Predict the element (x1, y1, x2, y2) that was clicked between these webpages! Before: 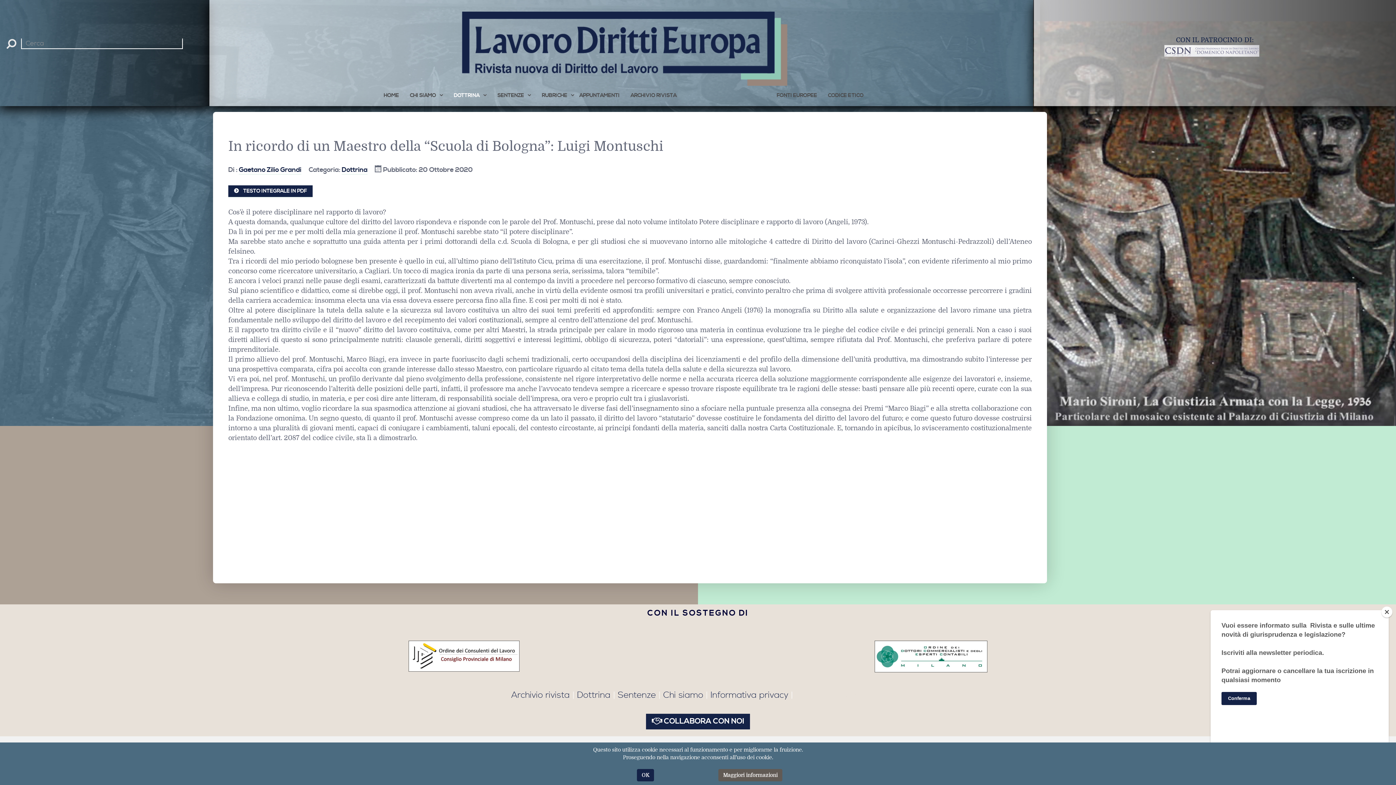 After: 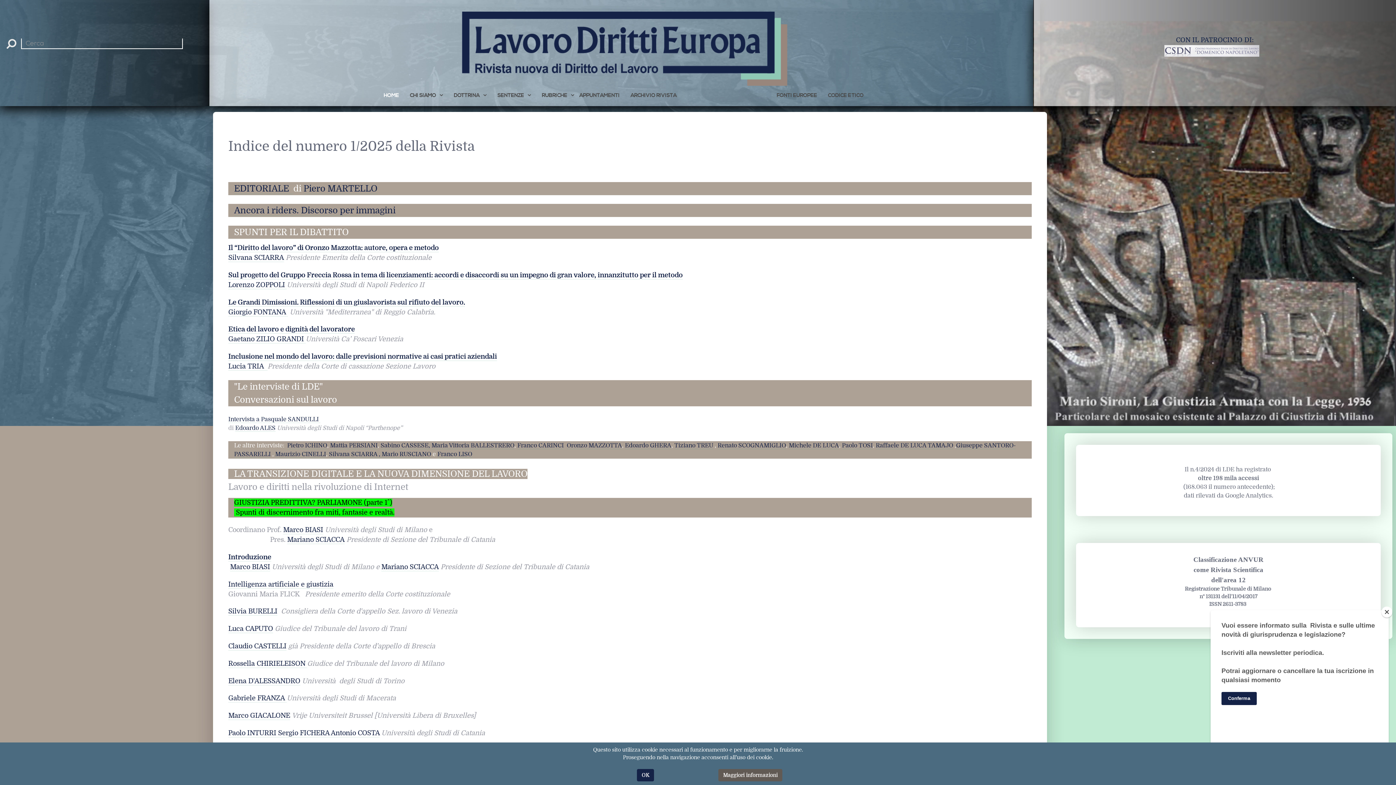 Action: label: HOME bbox: (383, 88, 404, 102)